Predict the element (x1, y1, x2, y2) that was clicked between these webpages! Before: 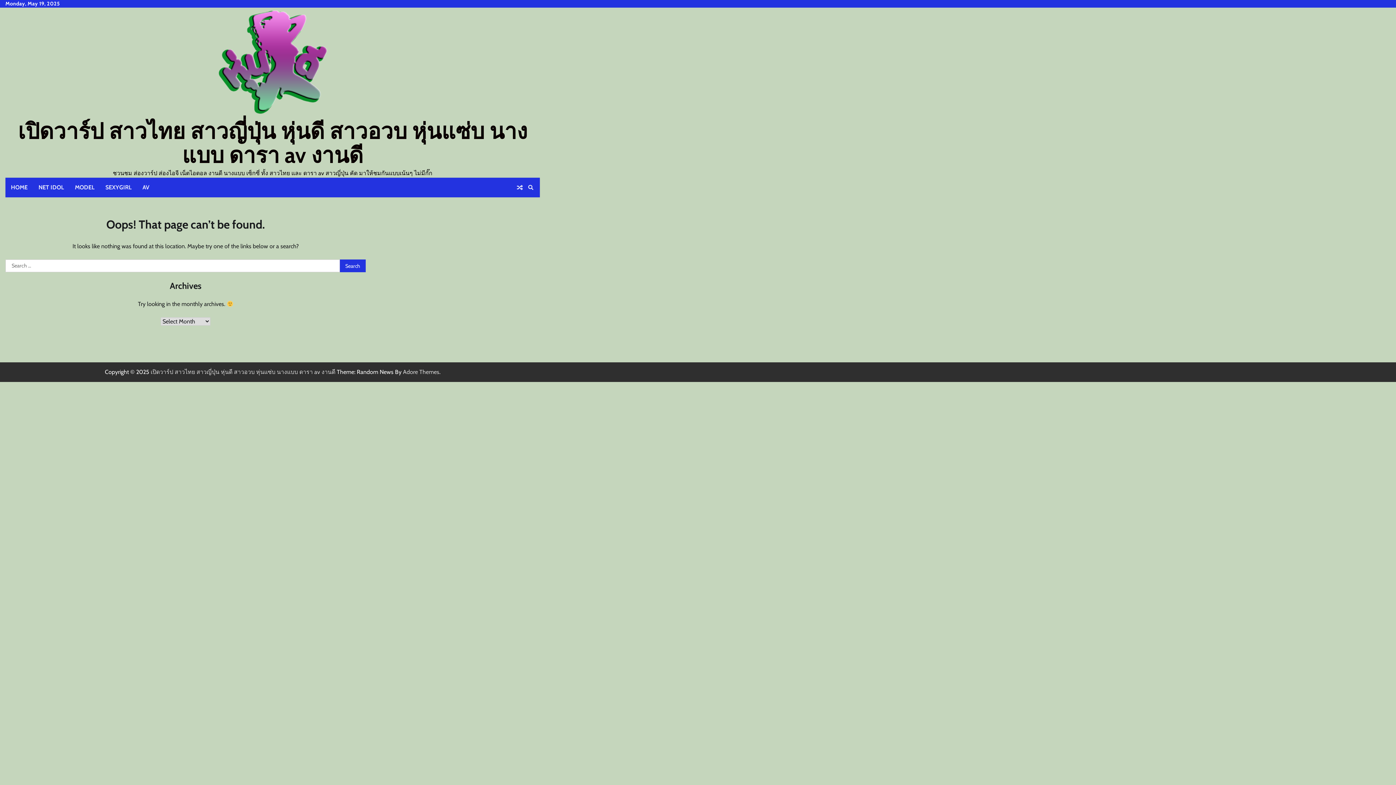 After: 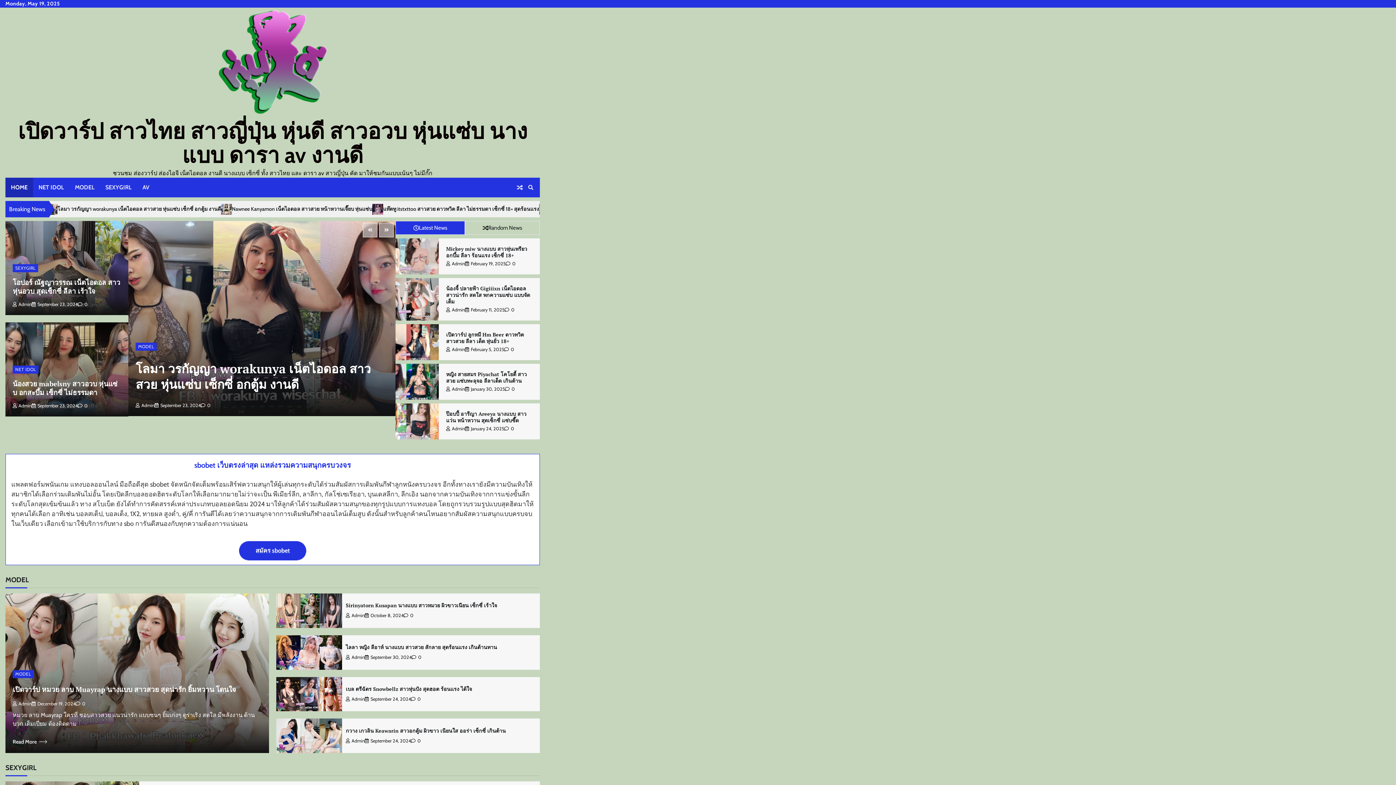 Action: label: เปิดวาร์ป สาวไทย สาวญี่ปุ่น หุ่นดี สาวอวบ หุ่นแซ่บ นางแบบ ดารา av งานดี bbox: (18, 117, 527, 168)